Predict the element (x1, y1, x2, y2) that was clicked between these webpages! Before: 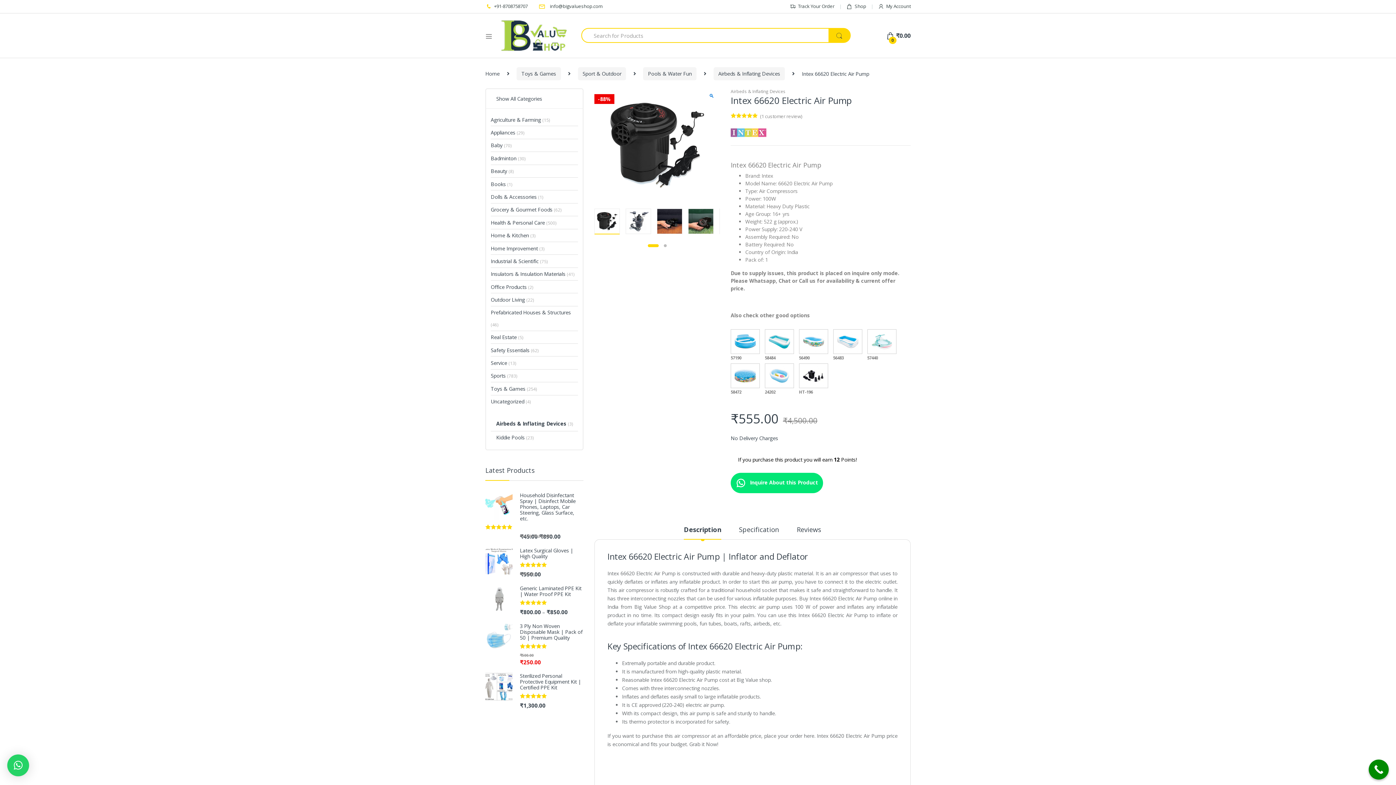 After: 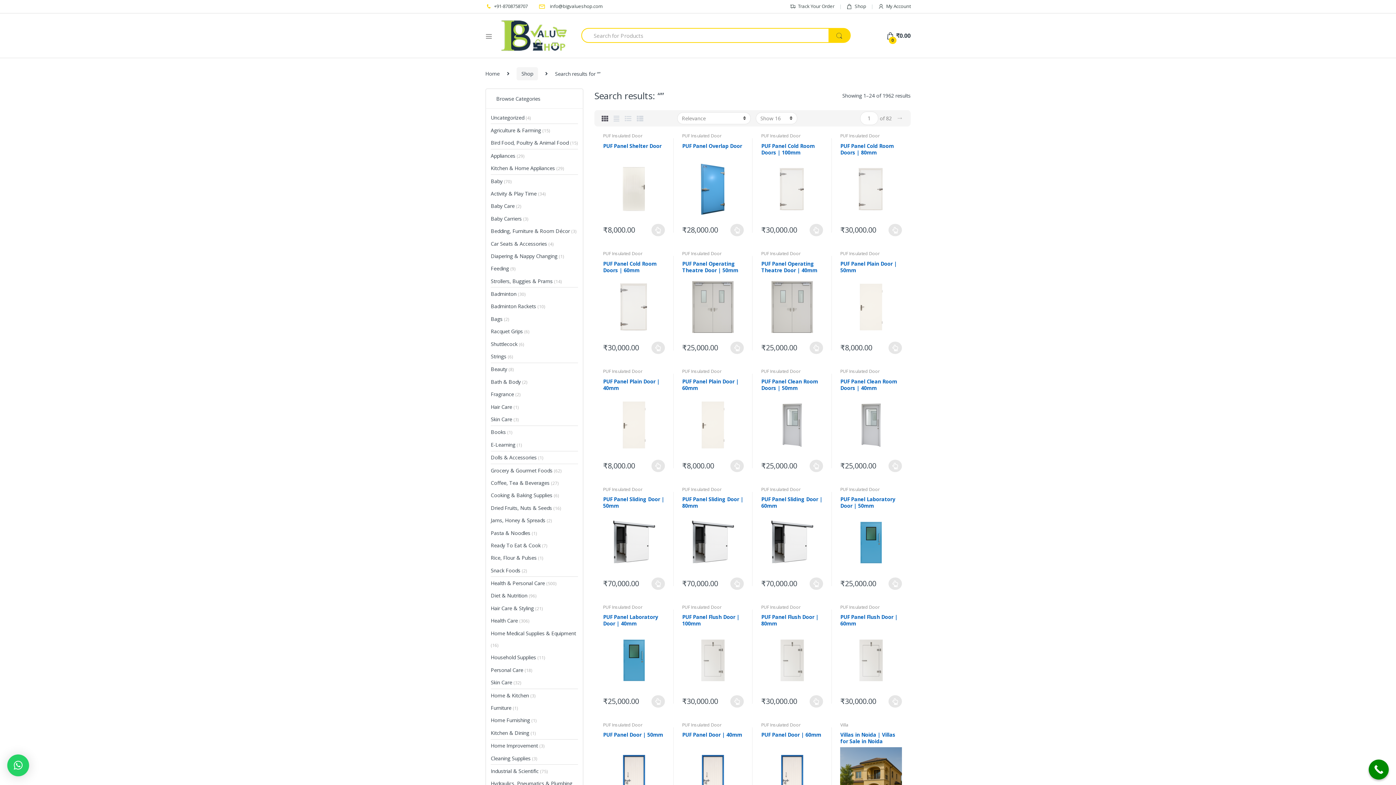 Action: bbox: (828, 28, 850, 43)